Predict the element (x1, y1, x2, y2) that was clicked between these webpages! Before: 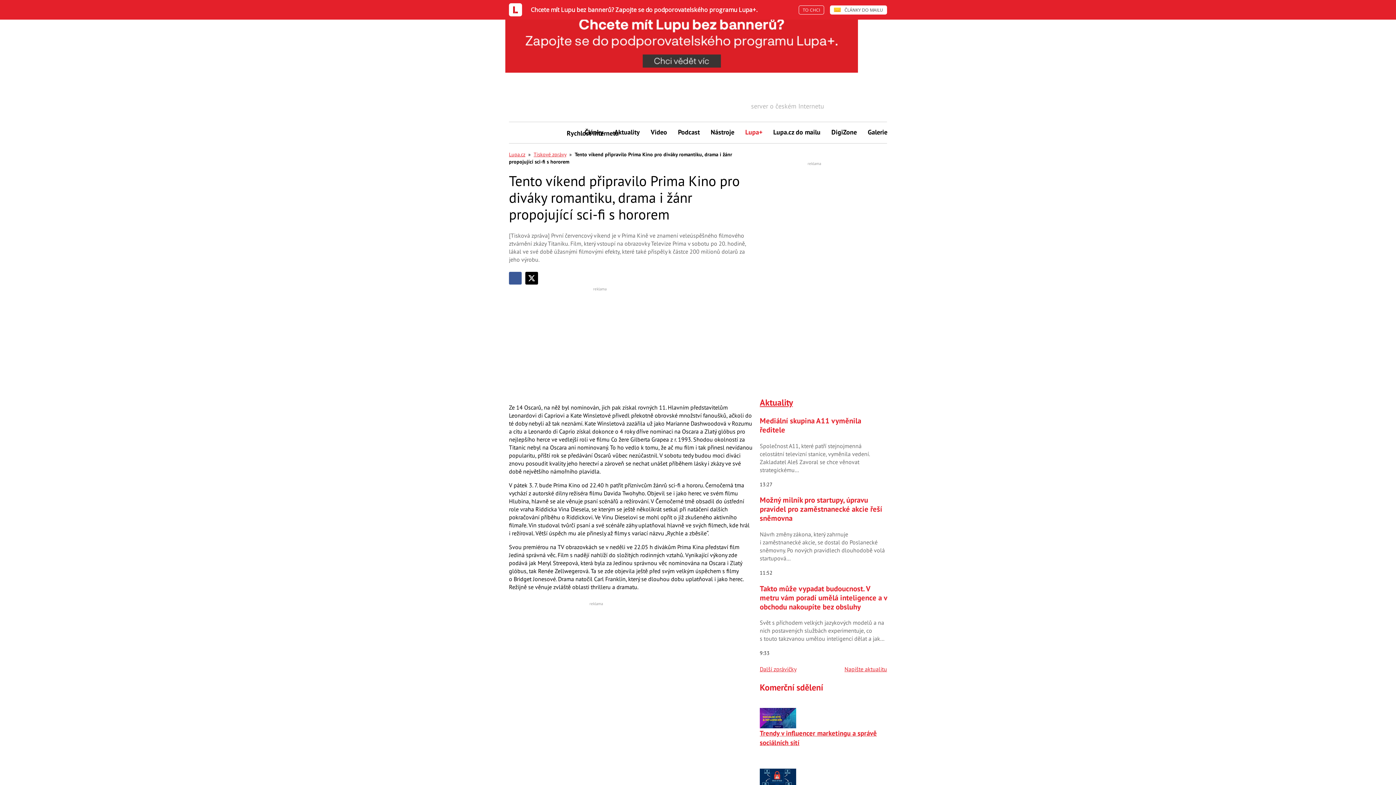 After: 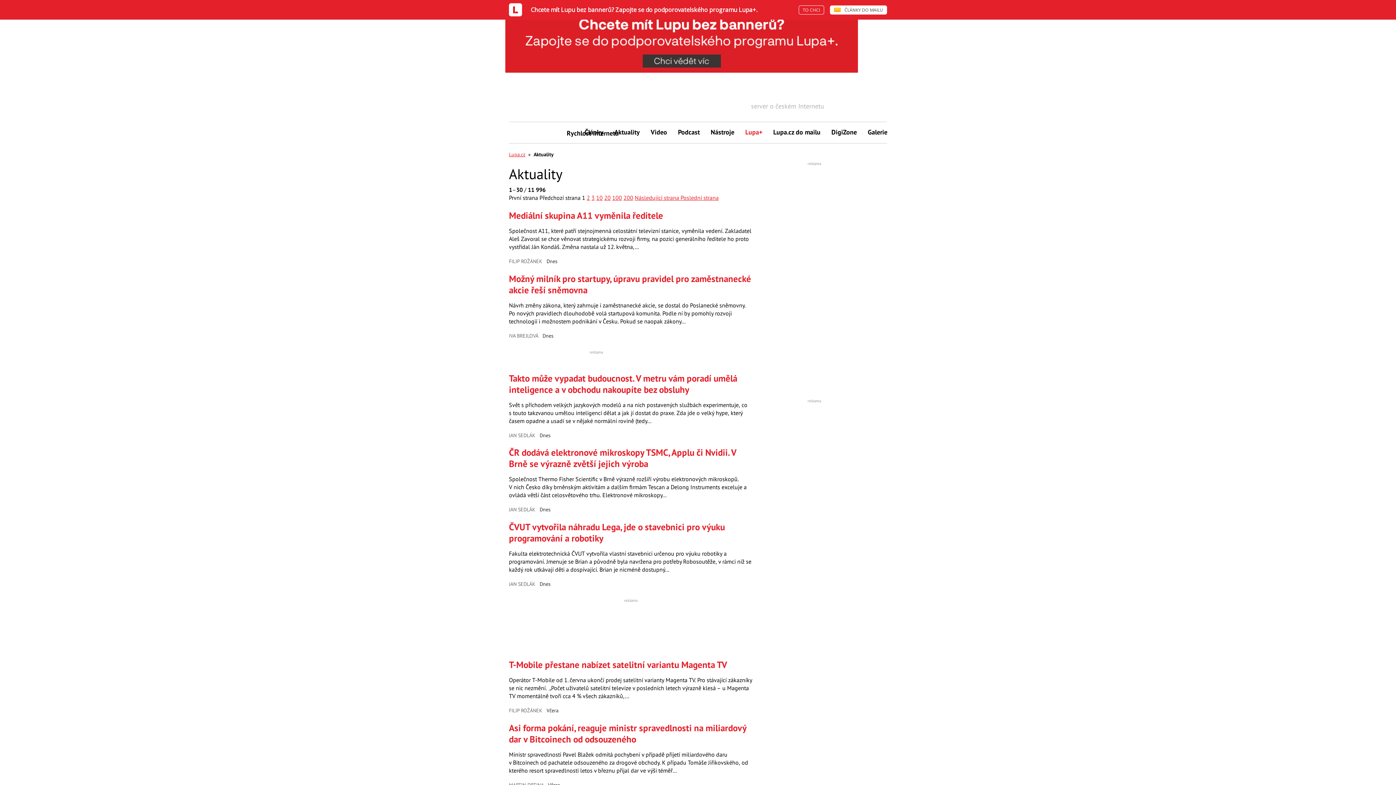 Action: bbox: (760, 665, 796, 673) label: Další zprávičky